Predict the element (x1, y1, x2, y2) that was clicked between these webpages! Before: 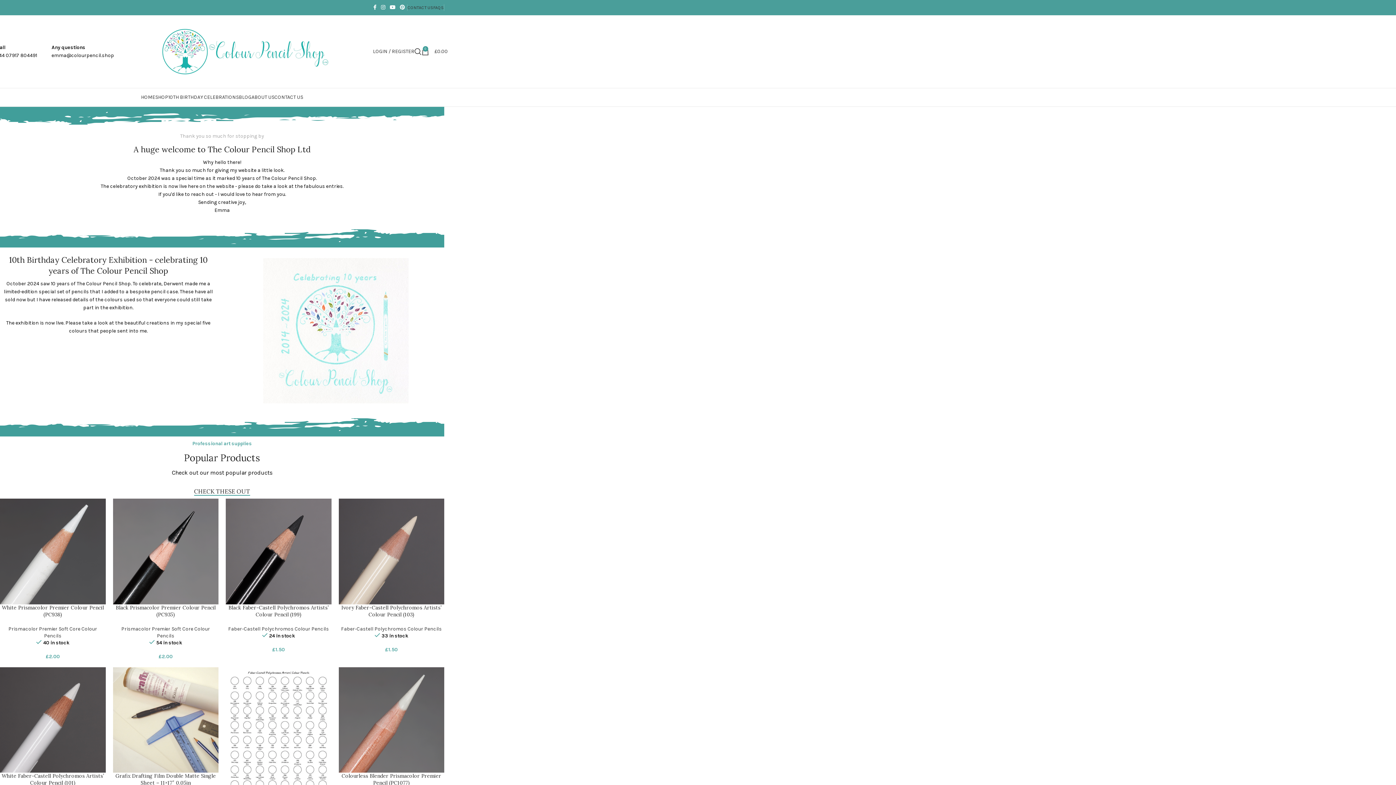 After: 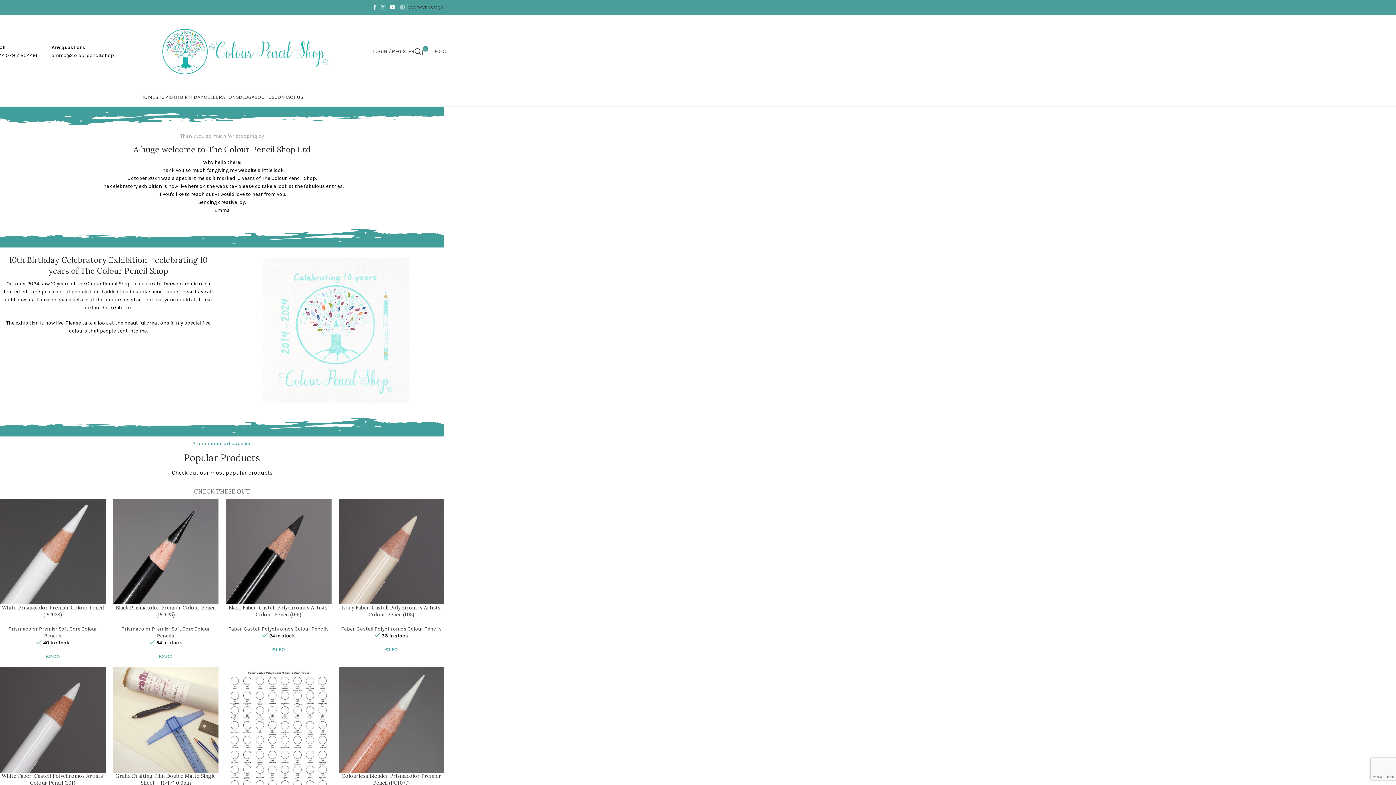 Action: label: Pinterest social link bbox: (397, 2, 407, 12)